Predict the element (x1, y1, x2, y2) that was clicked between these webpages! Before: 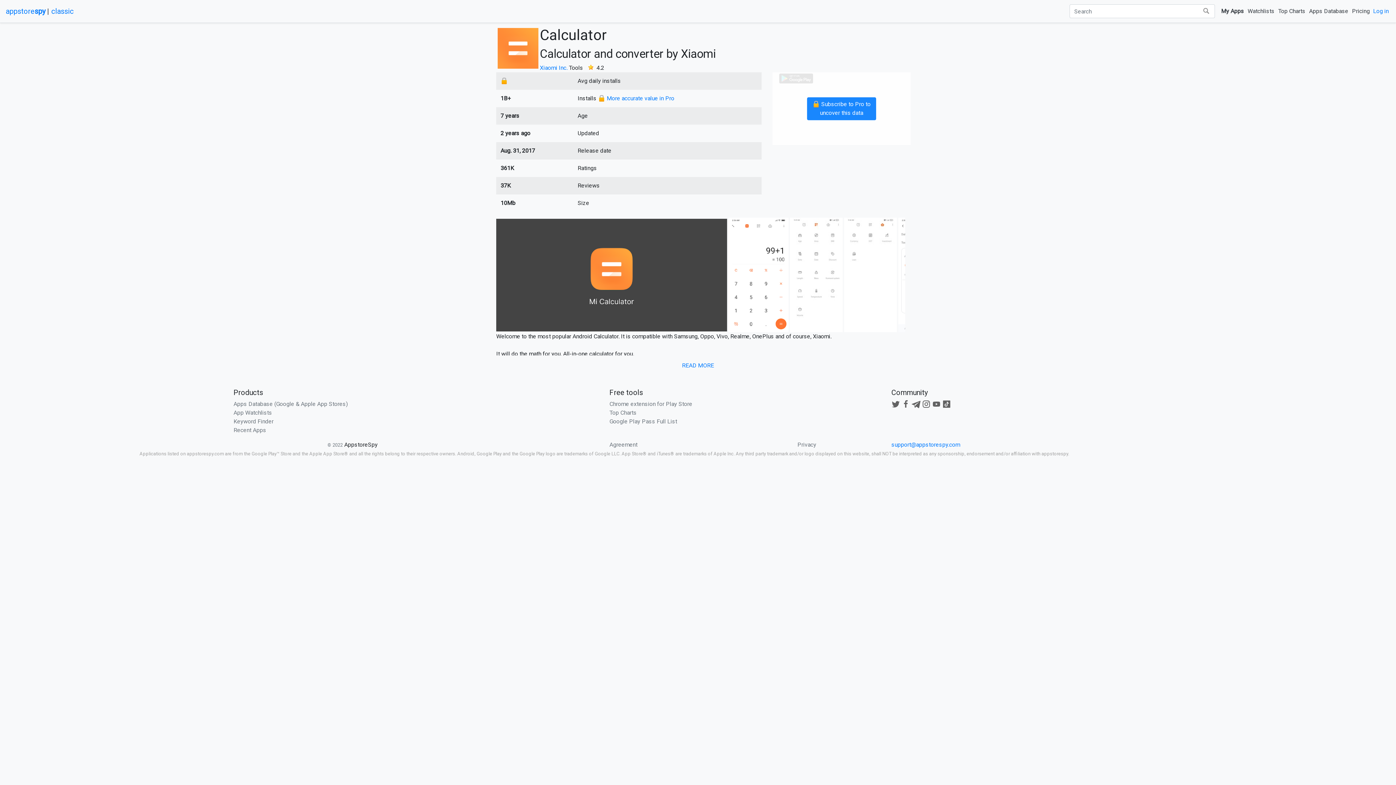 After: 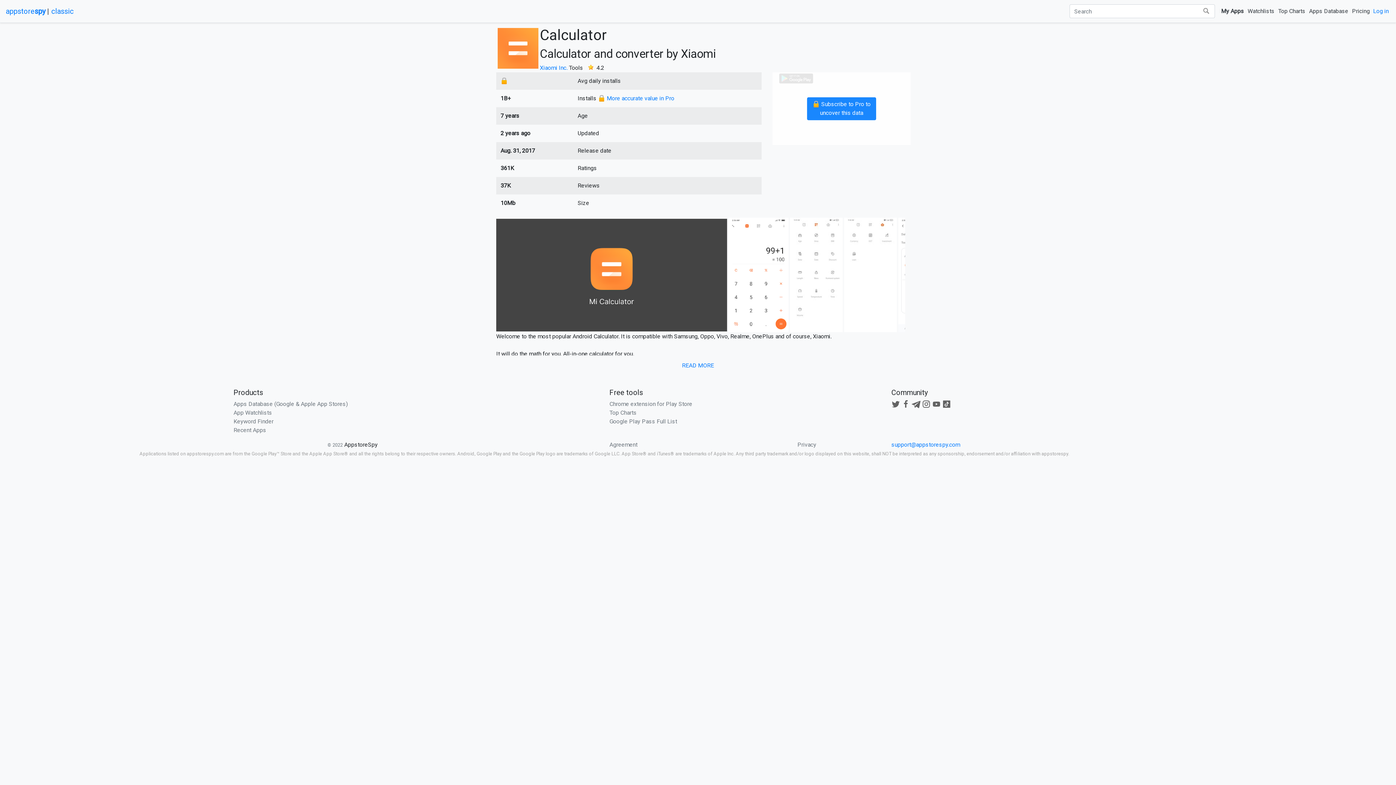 Action: bbox: (911, 400, 920, 408)